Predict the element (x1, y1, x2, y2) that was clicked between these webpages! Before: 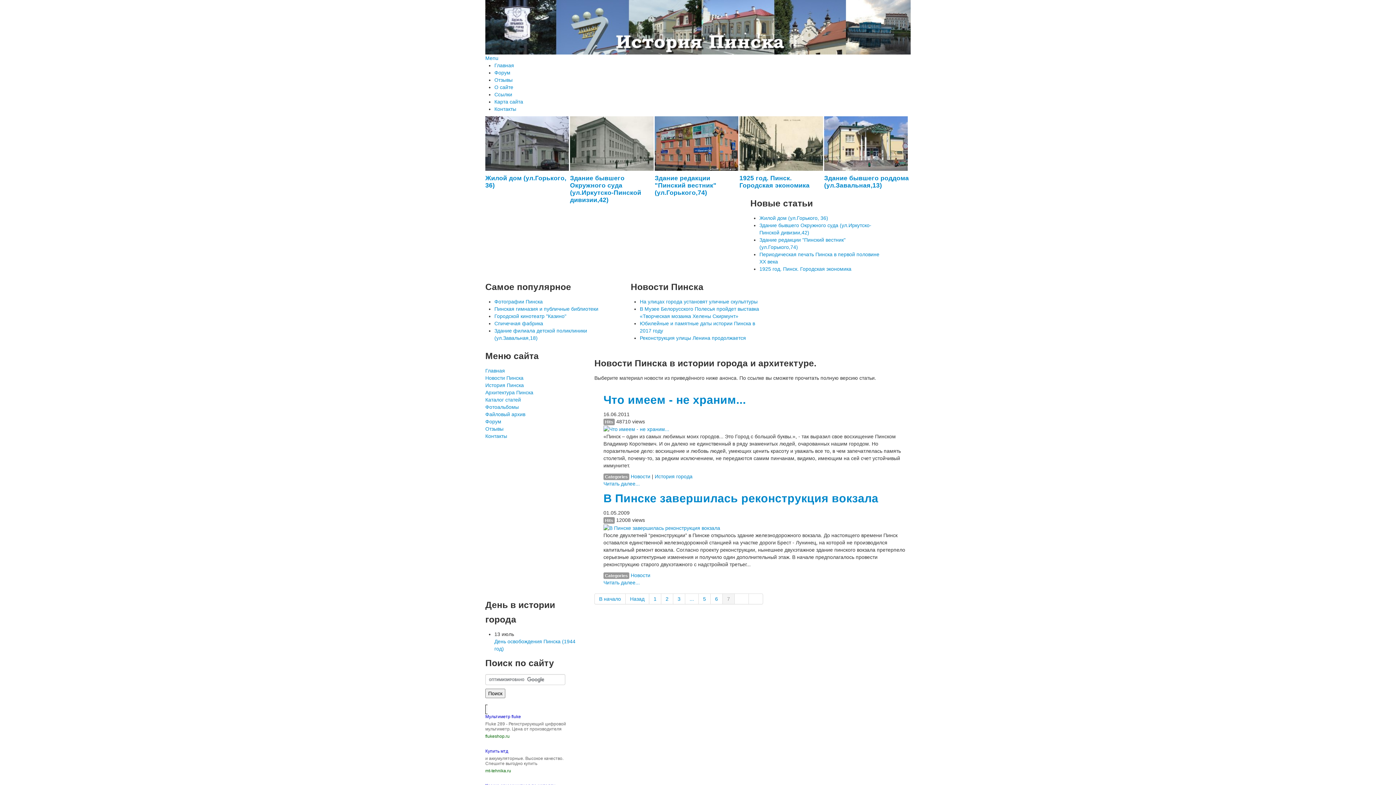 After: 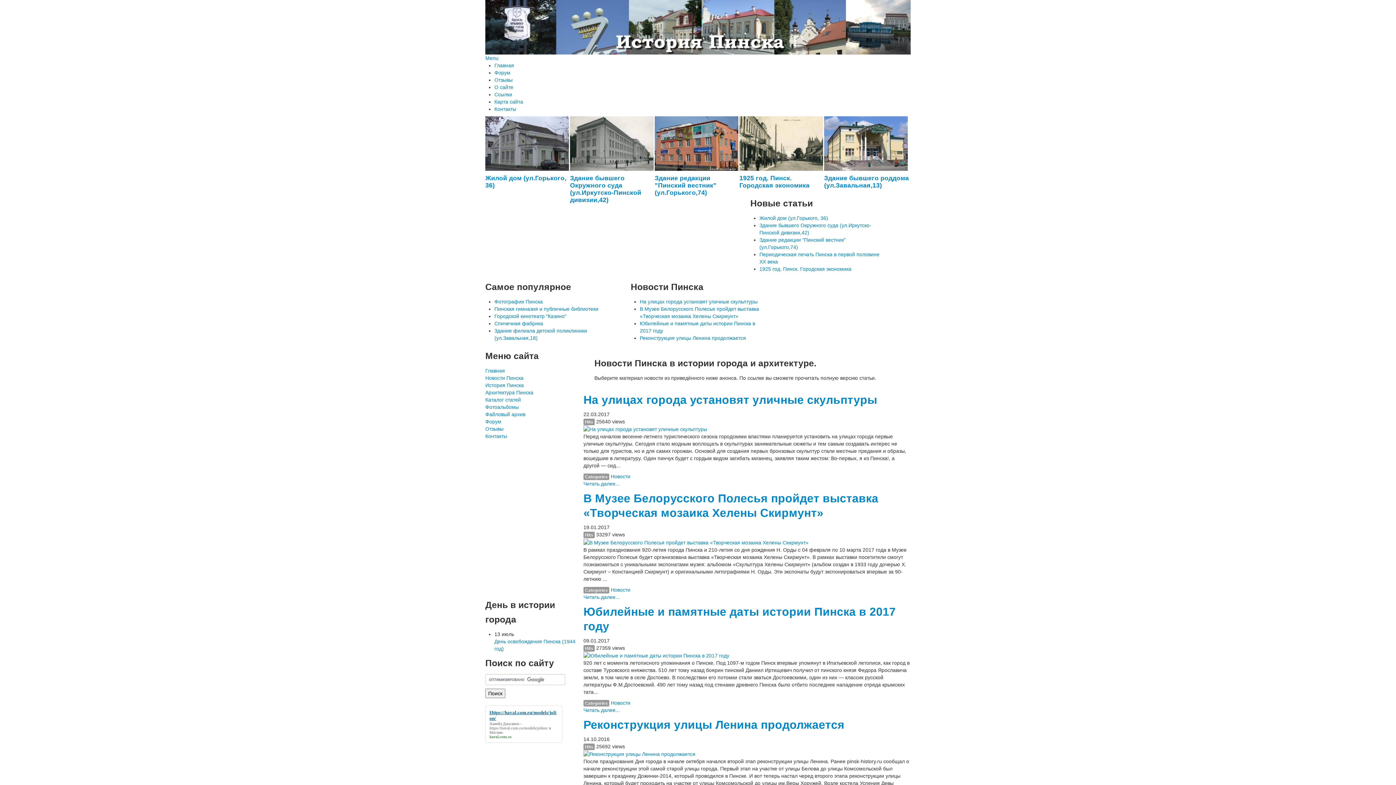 Action: bbox: (630, 473, 650, 479) label: Новости